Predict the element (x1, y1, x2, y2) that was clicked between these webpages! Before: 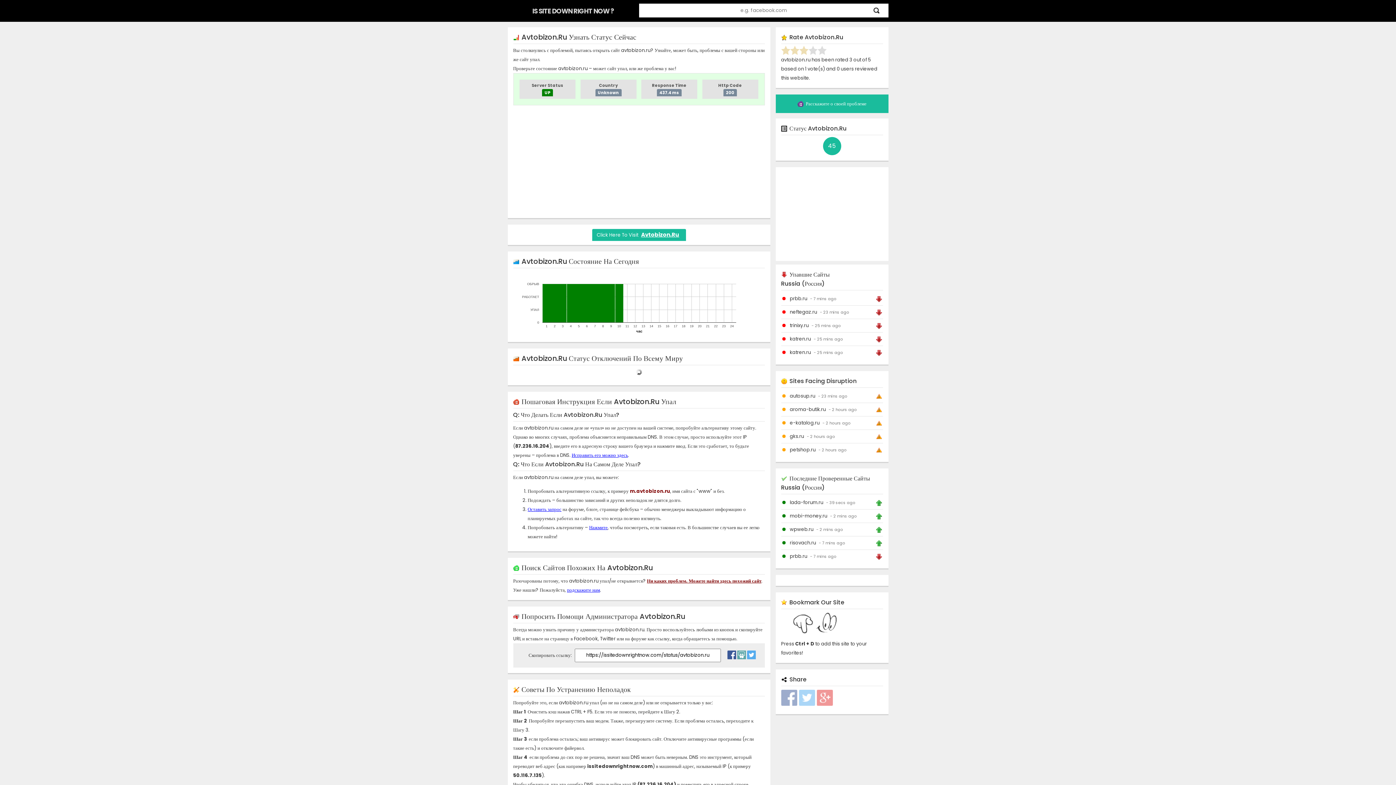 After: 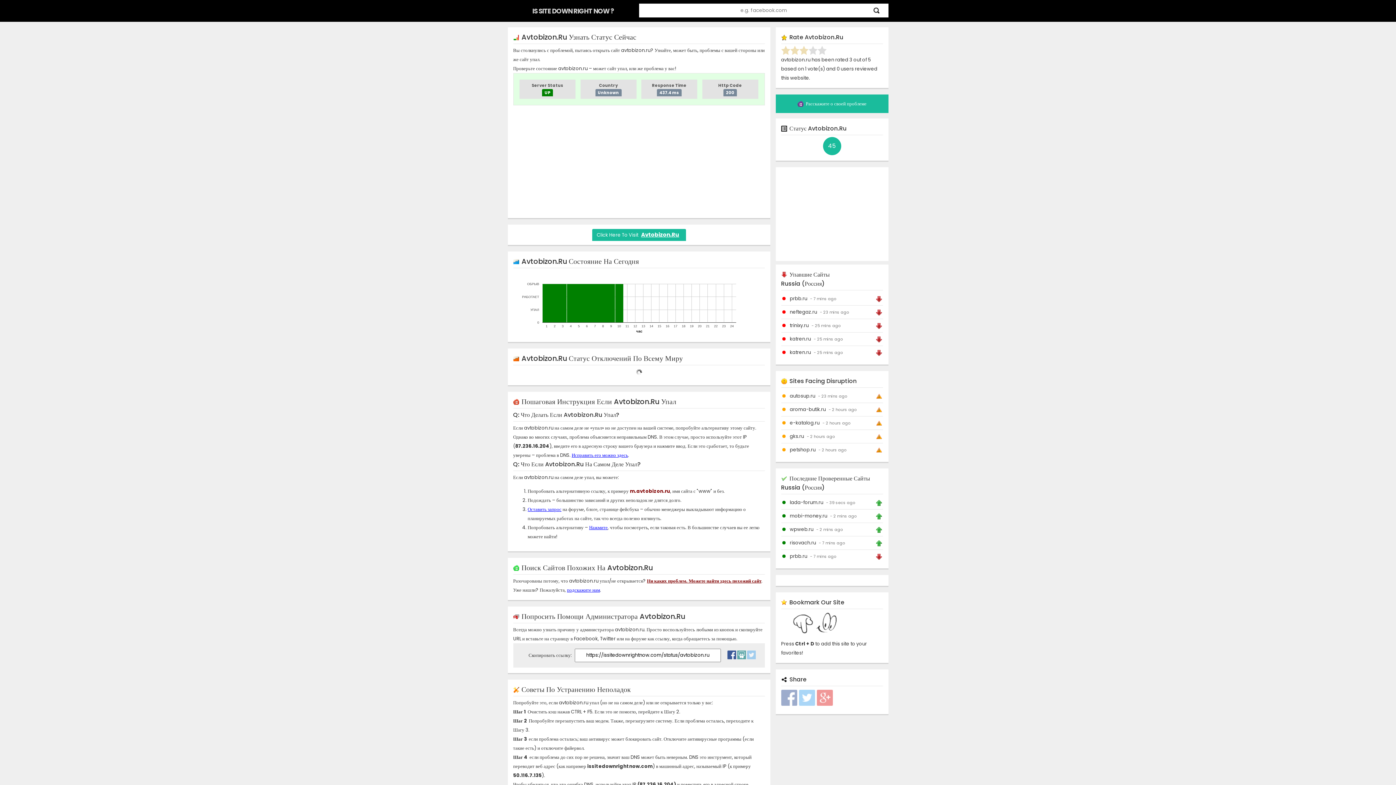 Action: bbox: (747, 649, 755, 657)